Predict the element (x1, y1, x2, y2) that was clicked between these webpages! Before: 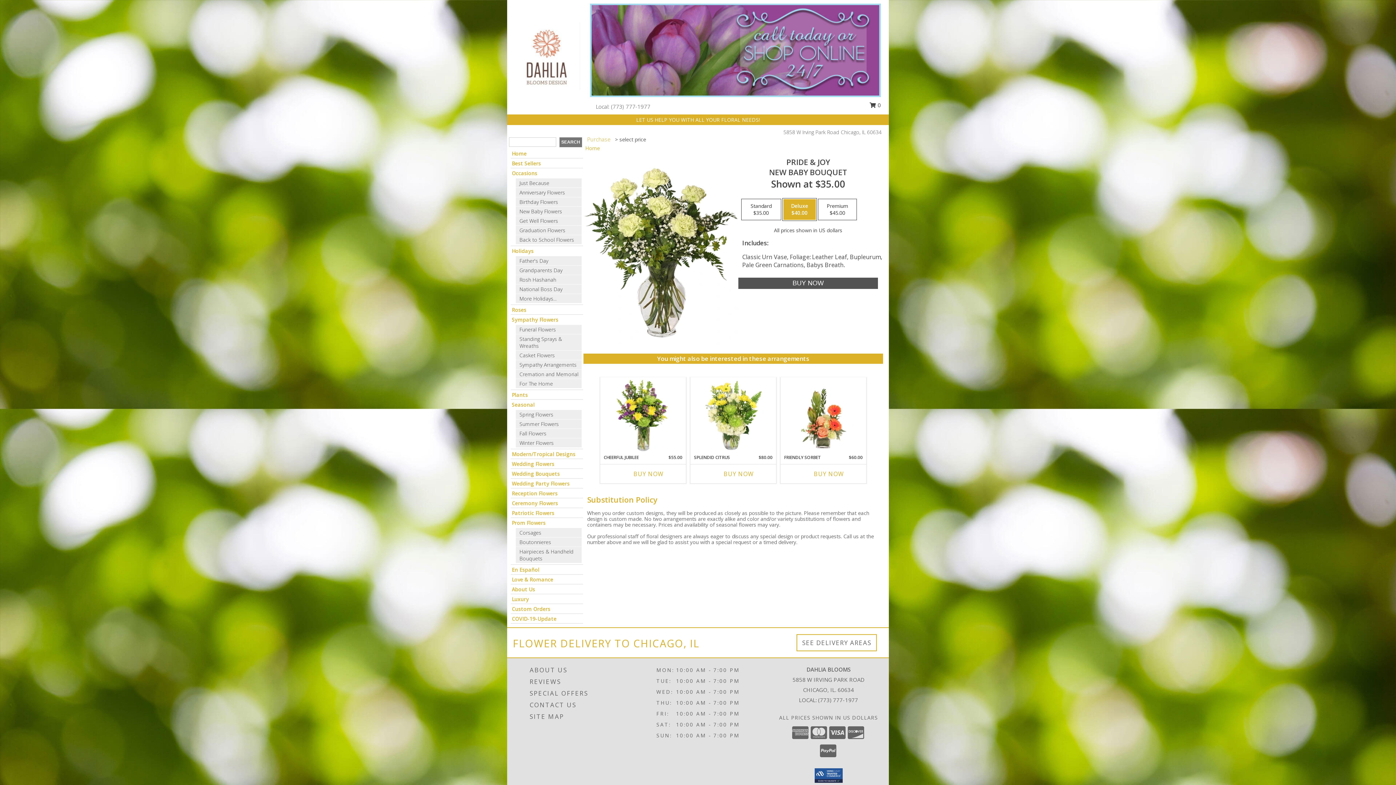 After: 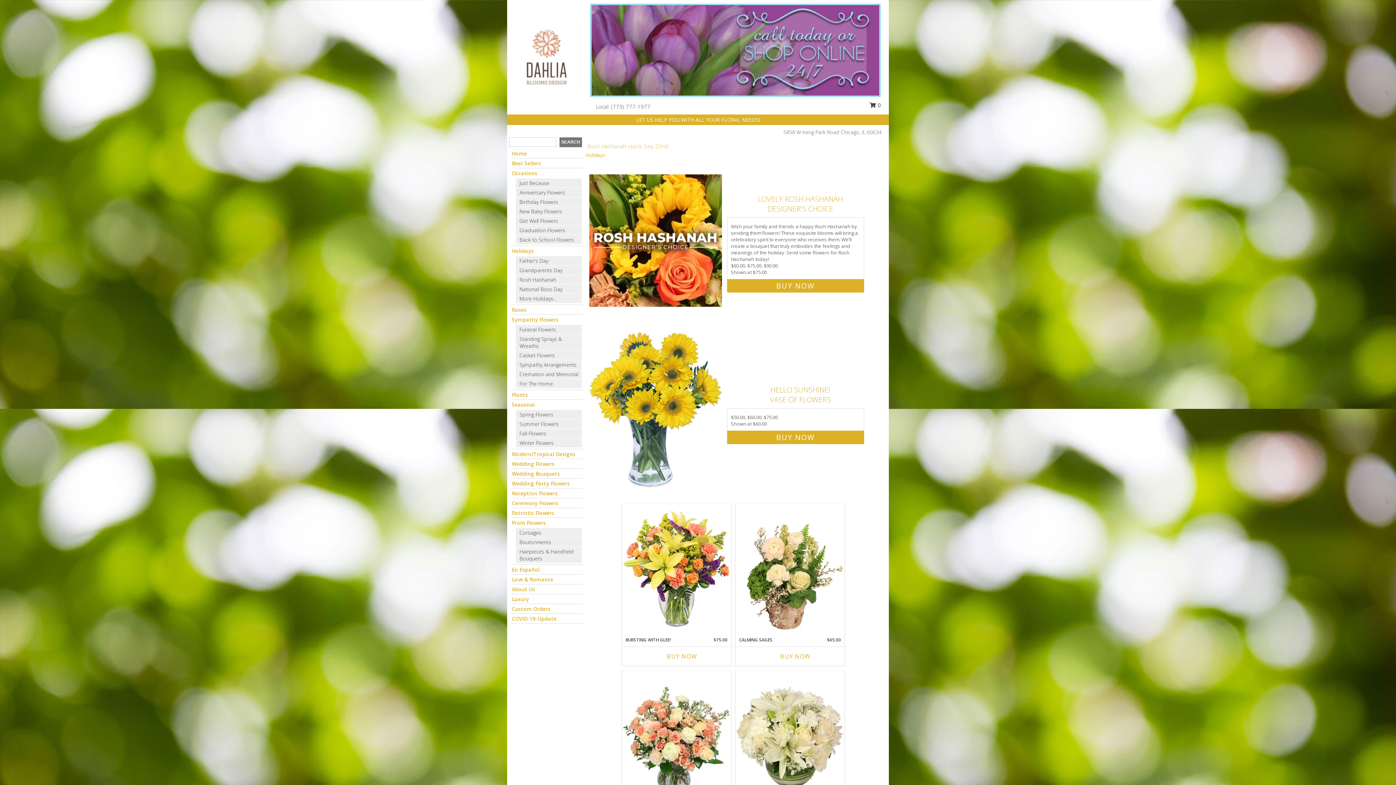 Action: bbox: (519, 276, 556, 283) label: Rosh Hashanah